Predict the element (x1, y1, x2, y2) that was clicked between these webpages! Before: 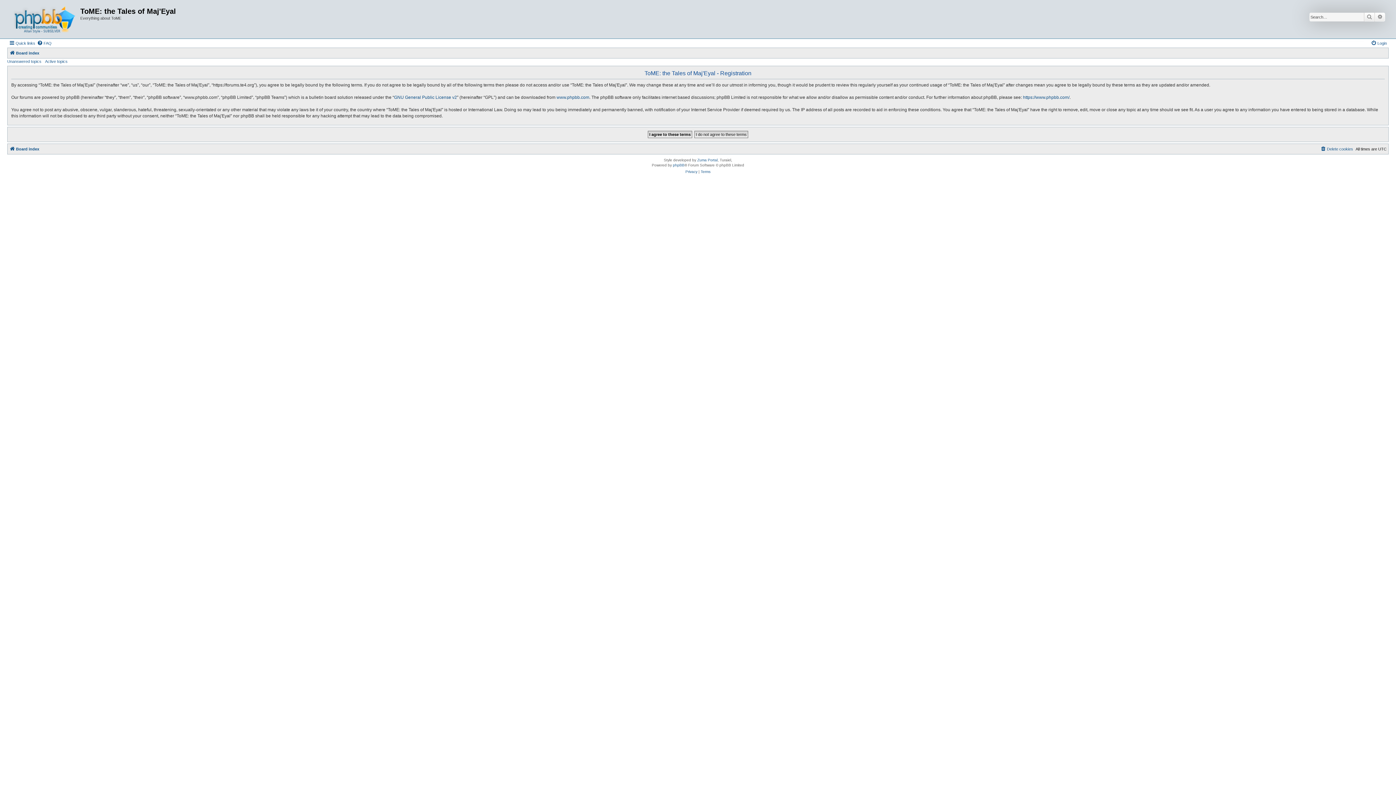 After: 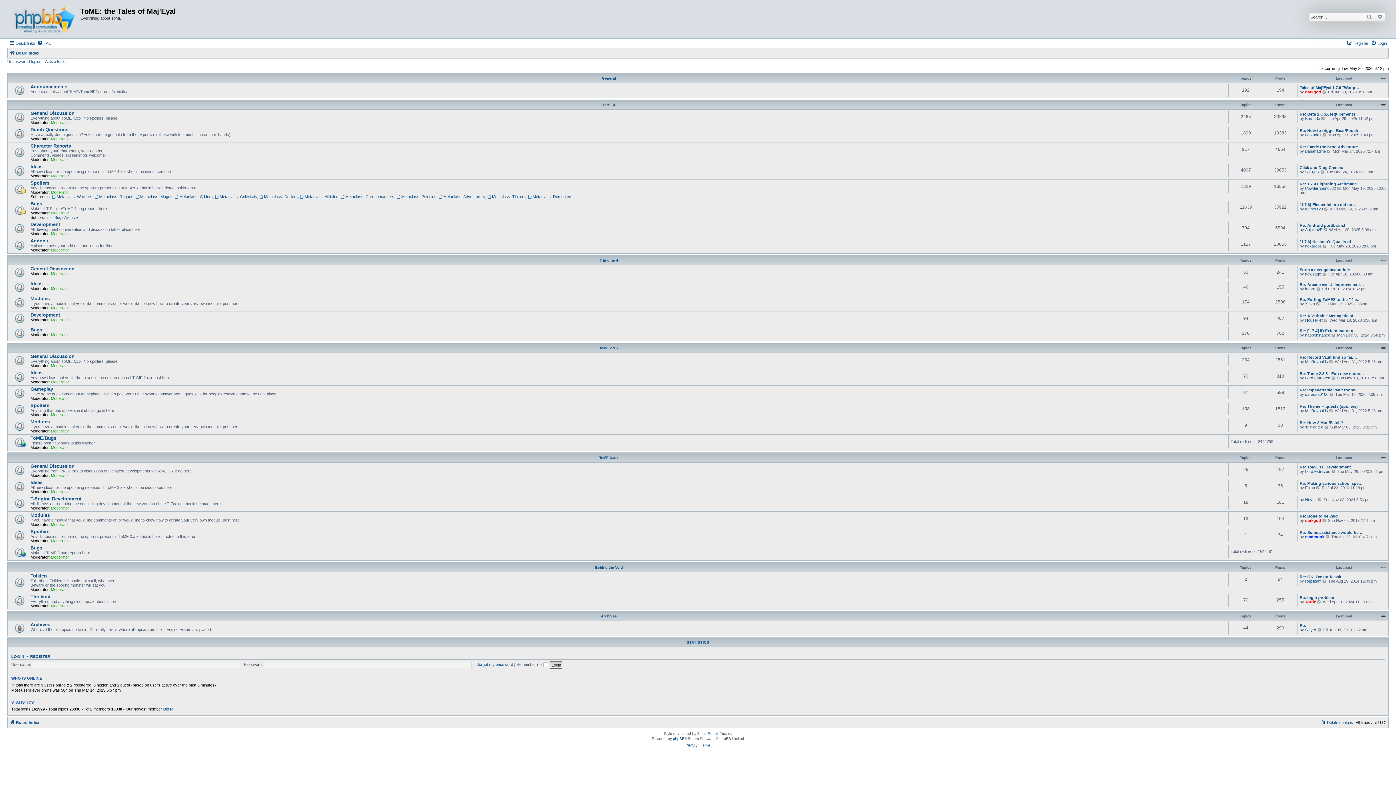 Action: label: Board index bbox: (9, 144, 39, 153)